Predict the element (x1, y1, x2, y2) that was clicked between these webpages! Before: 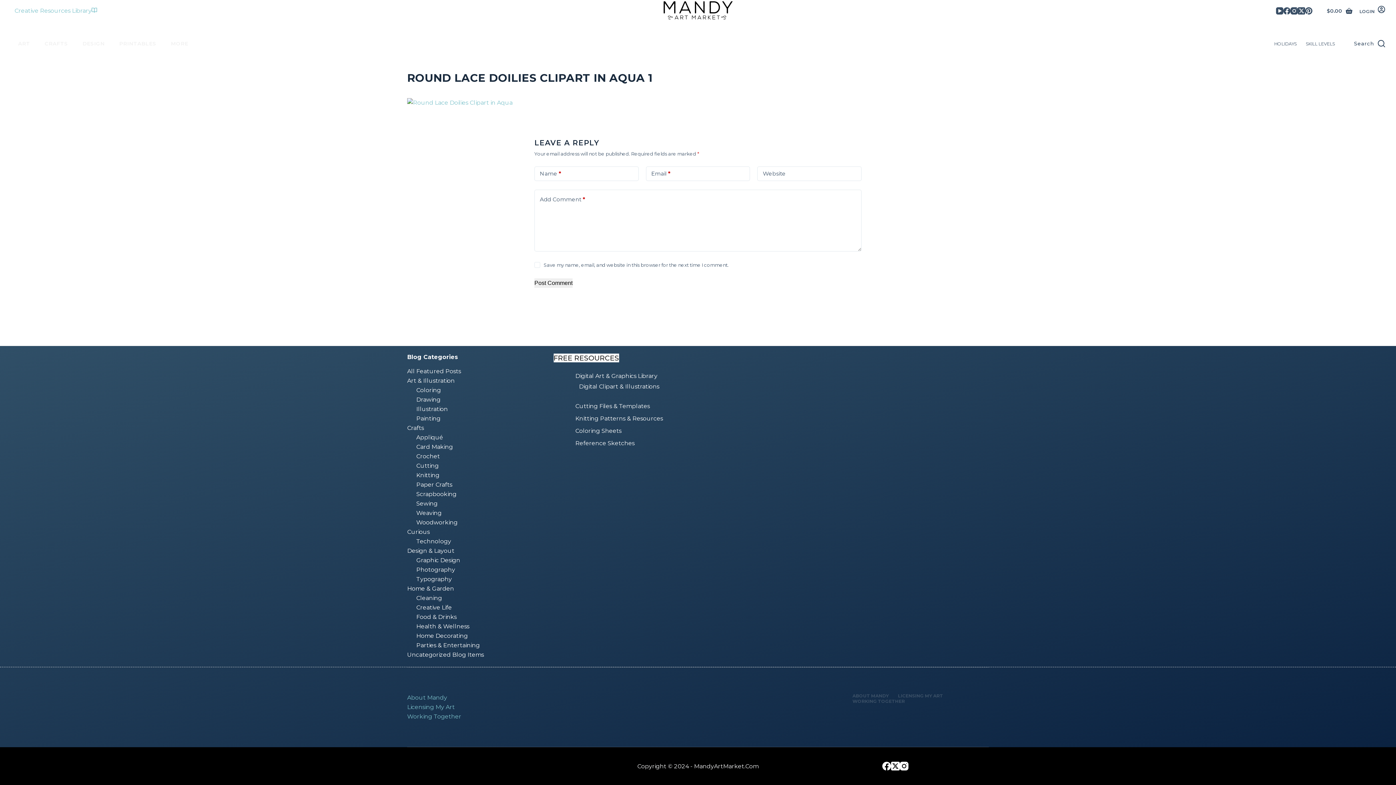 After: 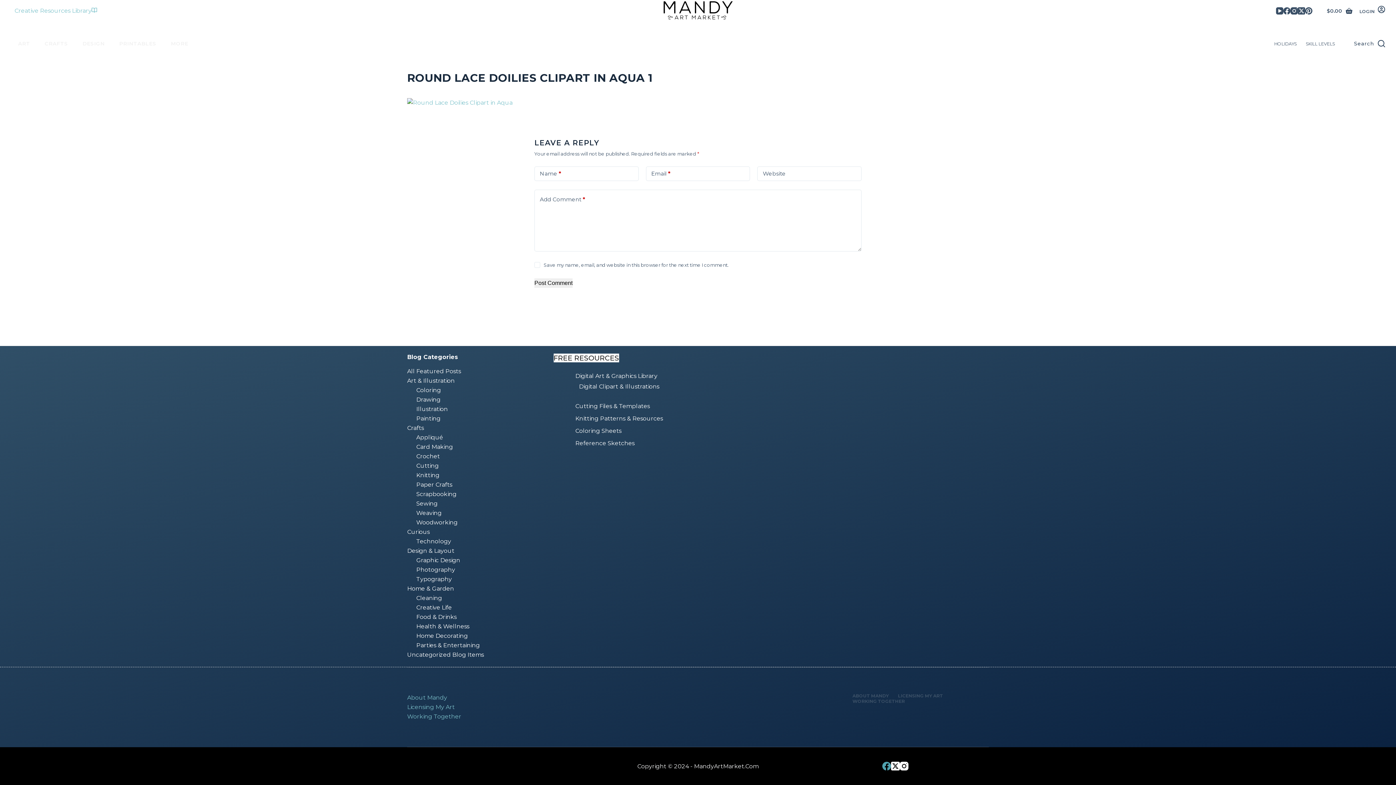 Action: label: Facebook bbox: (882, 762, 891, 770)